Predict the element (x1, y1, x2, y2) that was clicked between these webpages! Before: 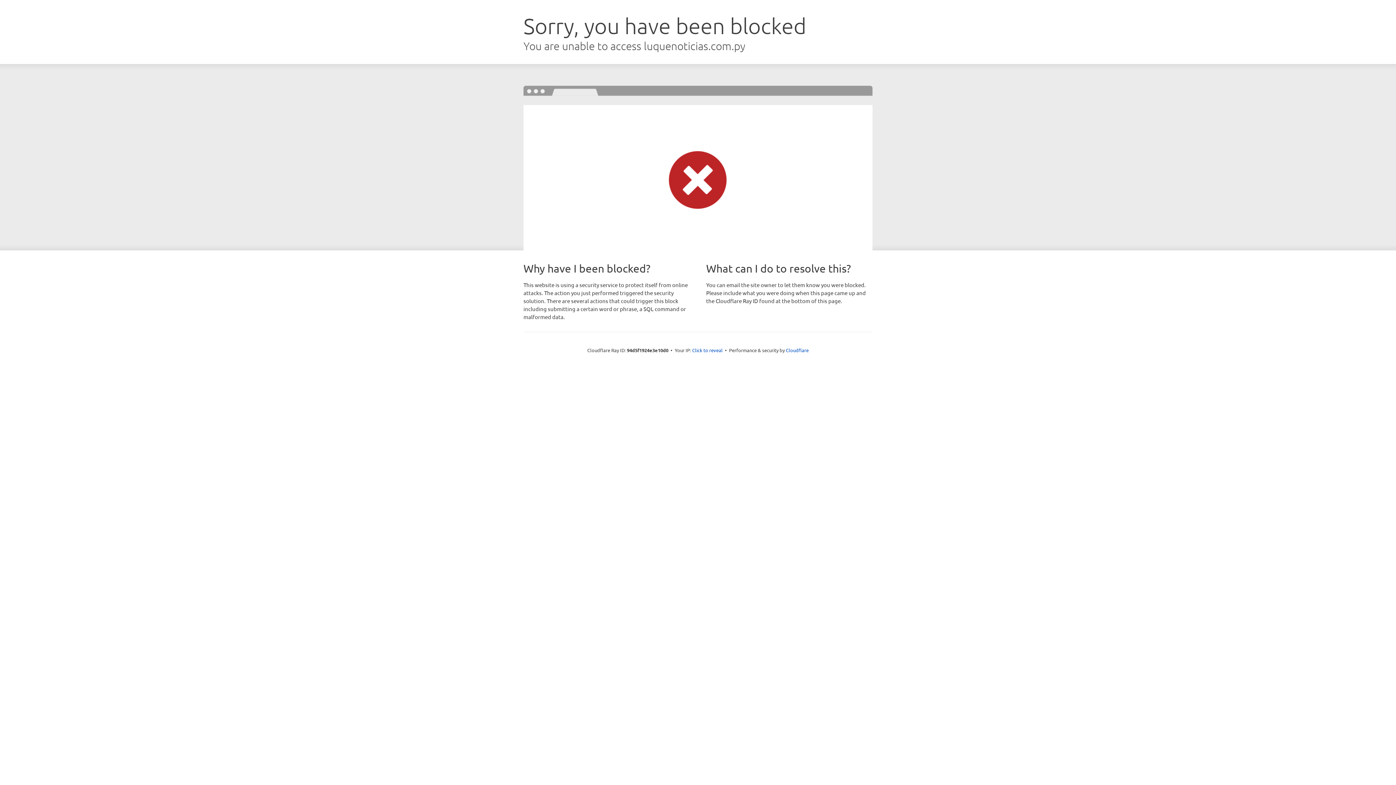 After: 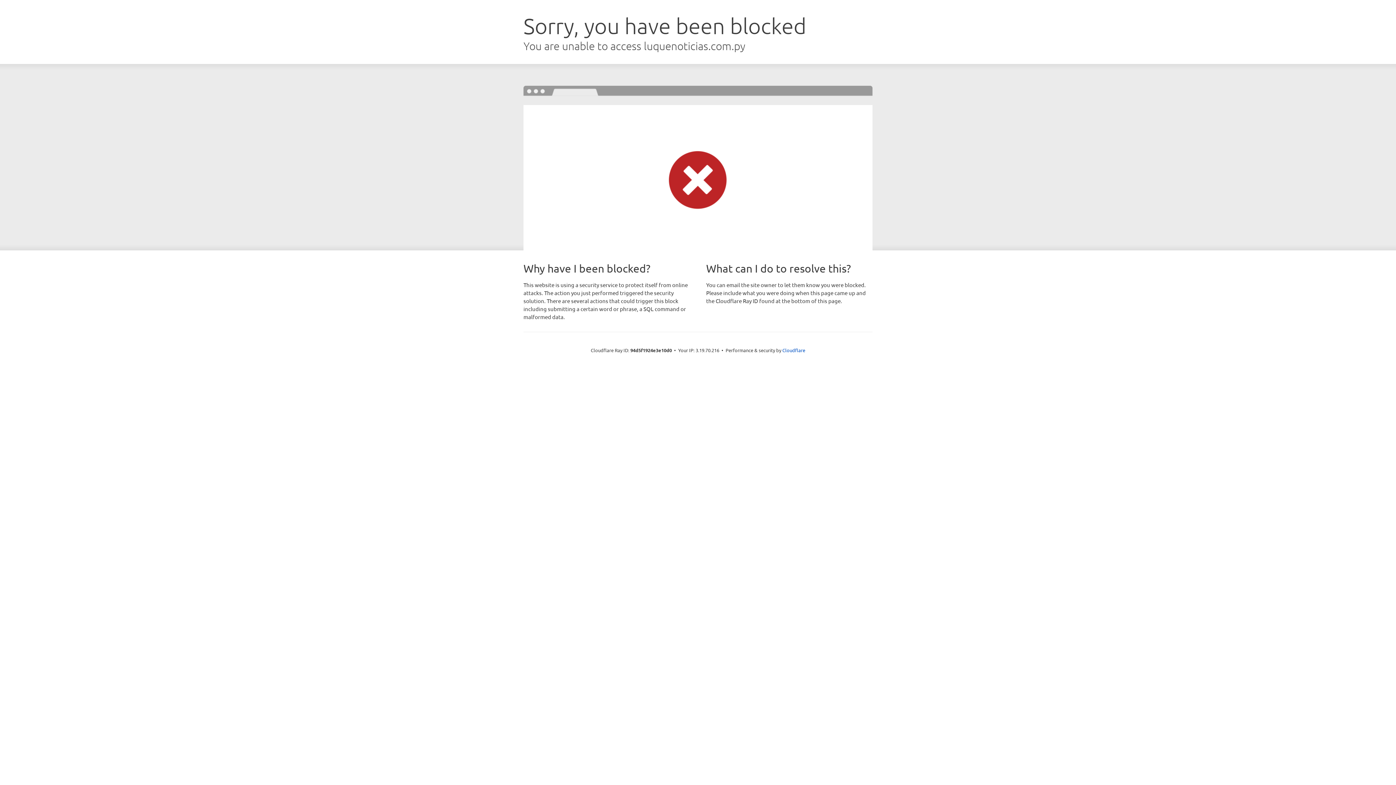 Action: bbox: (692, 346, 722, 353) label: Click to reveal